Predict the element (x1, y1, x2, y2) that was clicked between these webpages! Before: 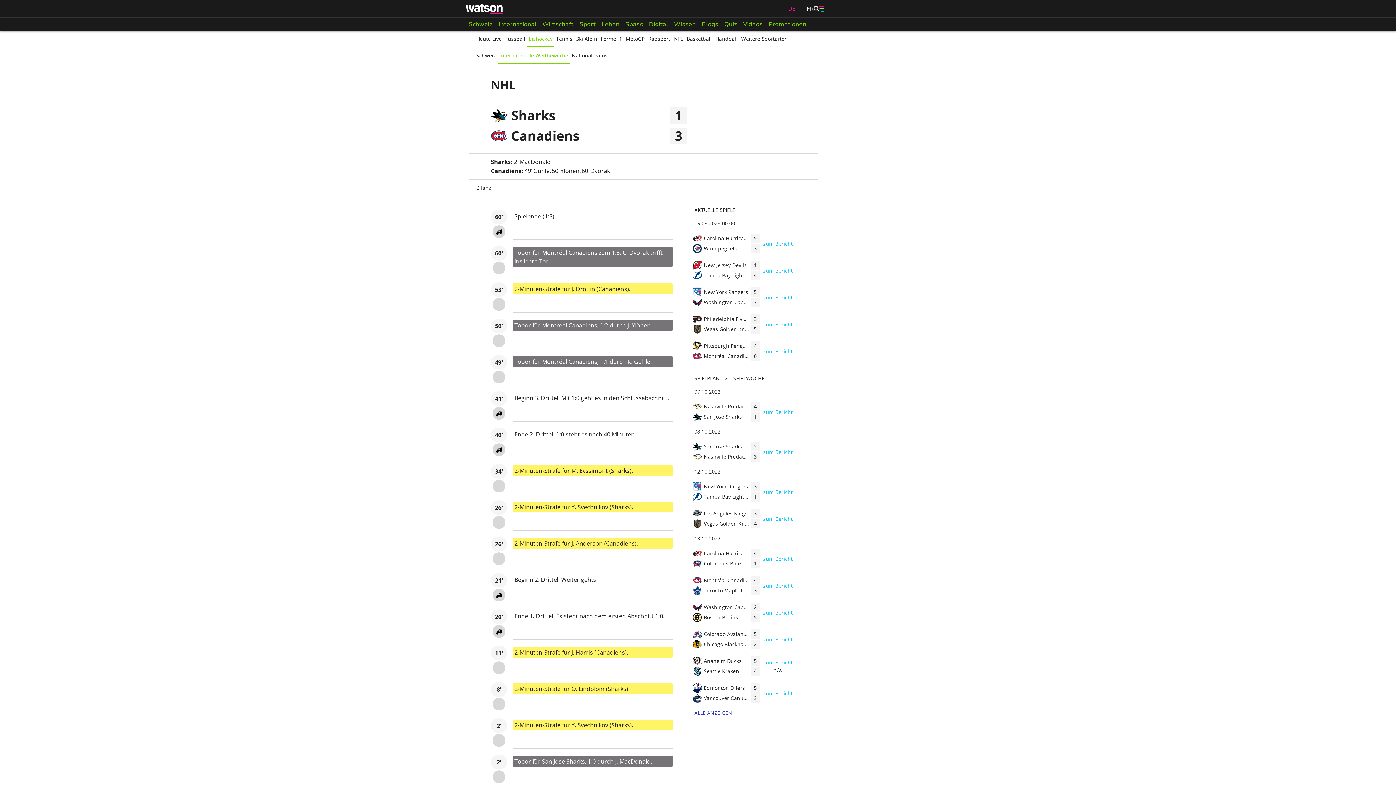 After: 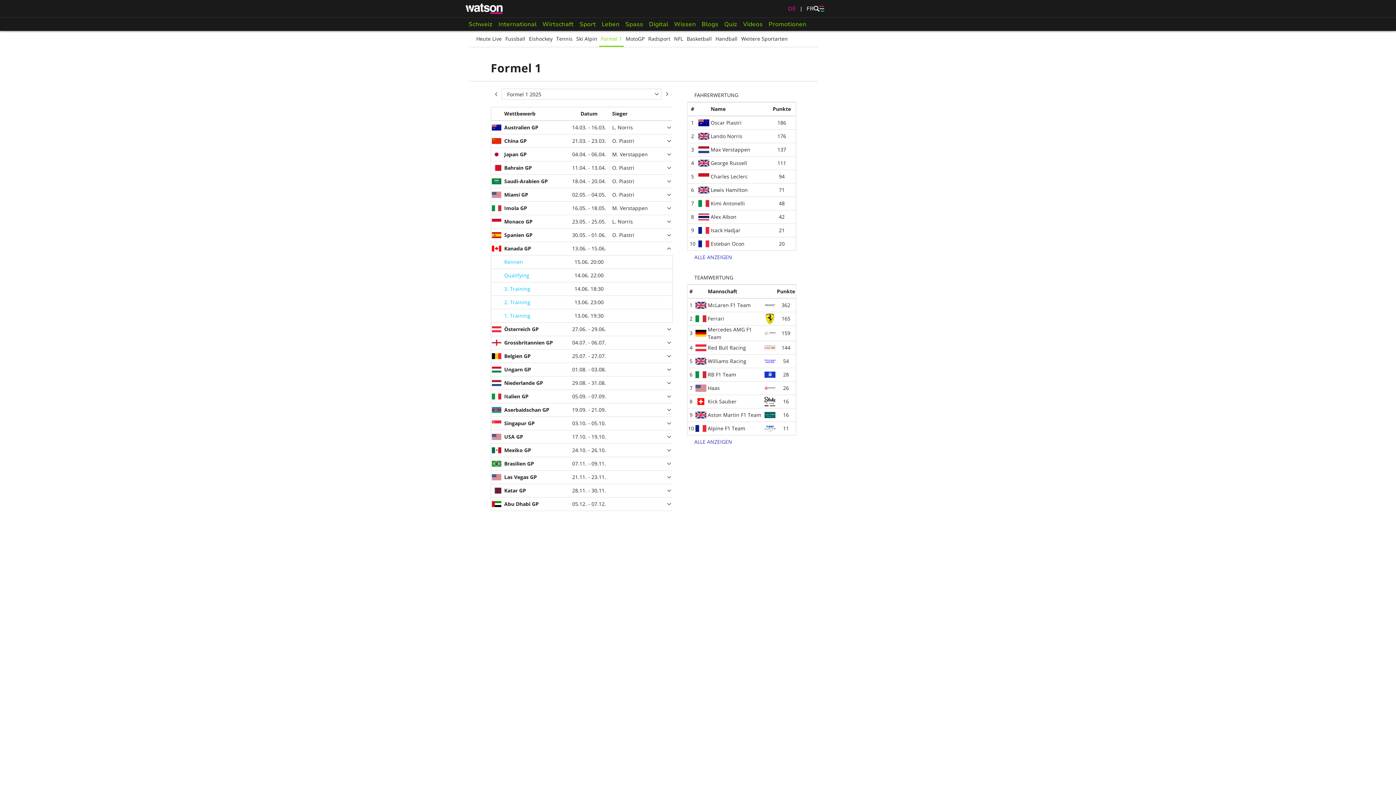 Action: bbox: (599, 30, 624, 46) label: Formel 1